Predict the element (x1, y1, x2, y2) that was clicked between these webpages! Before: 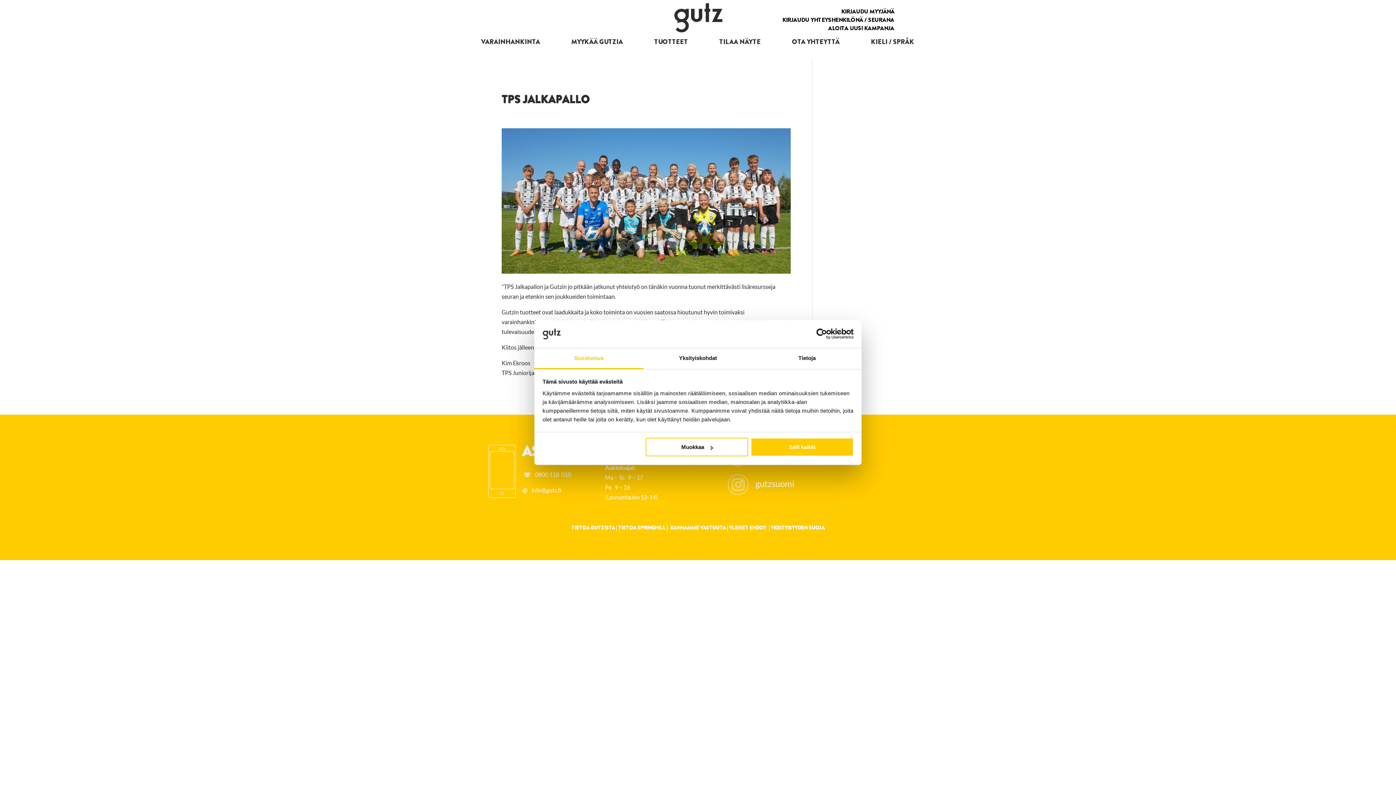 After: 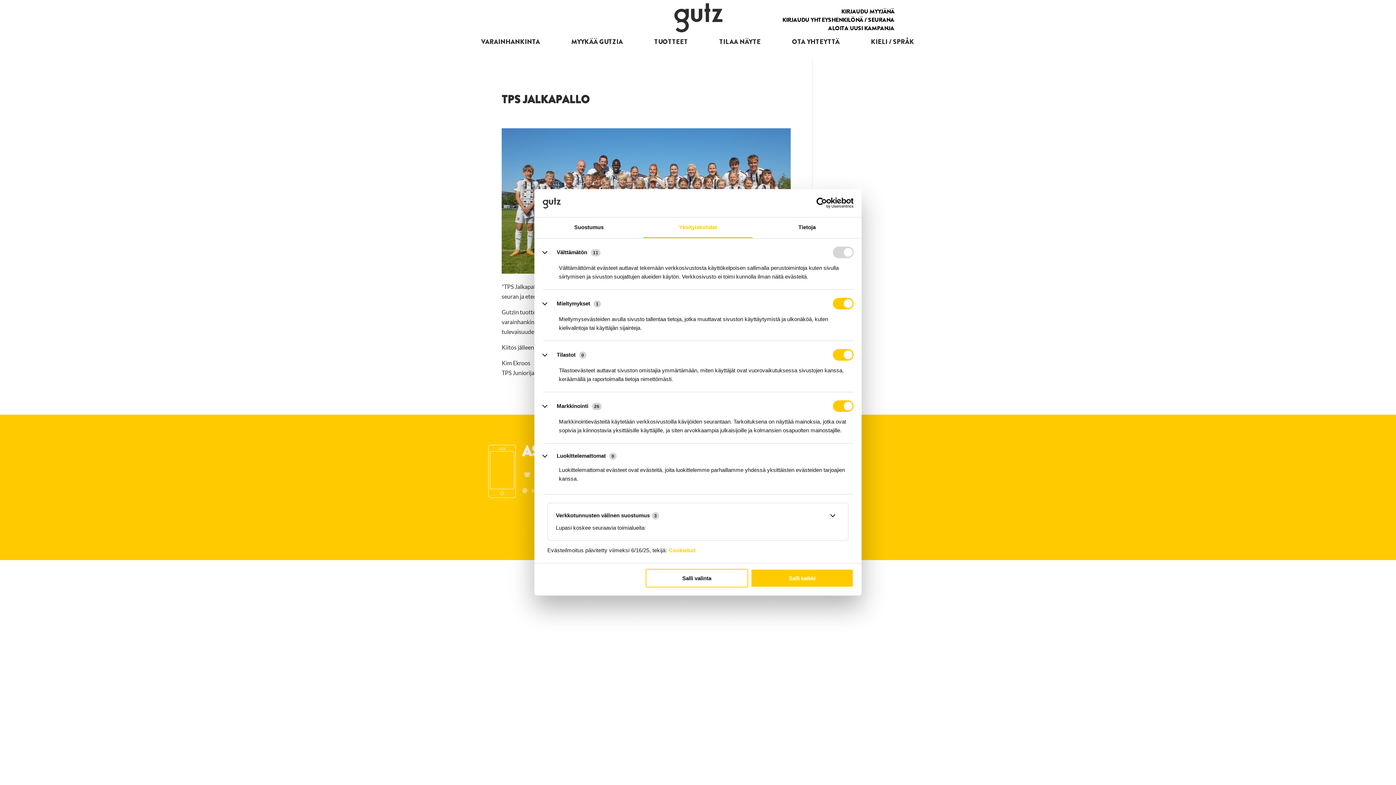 Action: bbox: (643, 348, 752, 369) label: Yksityiskohdat